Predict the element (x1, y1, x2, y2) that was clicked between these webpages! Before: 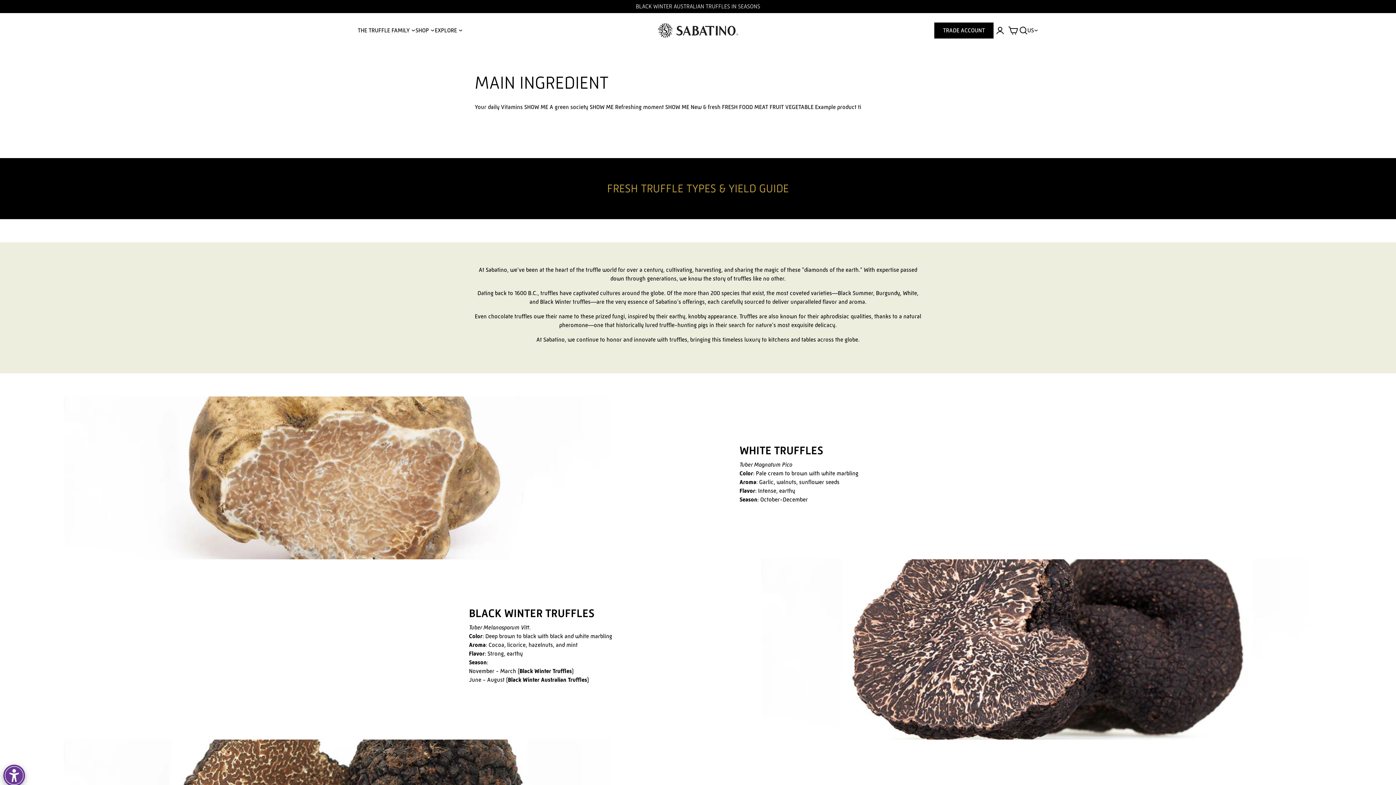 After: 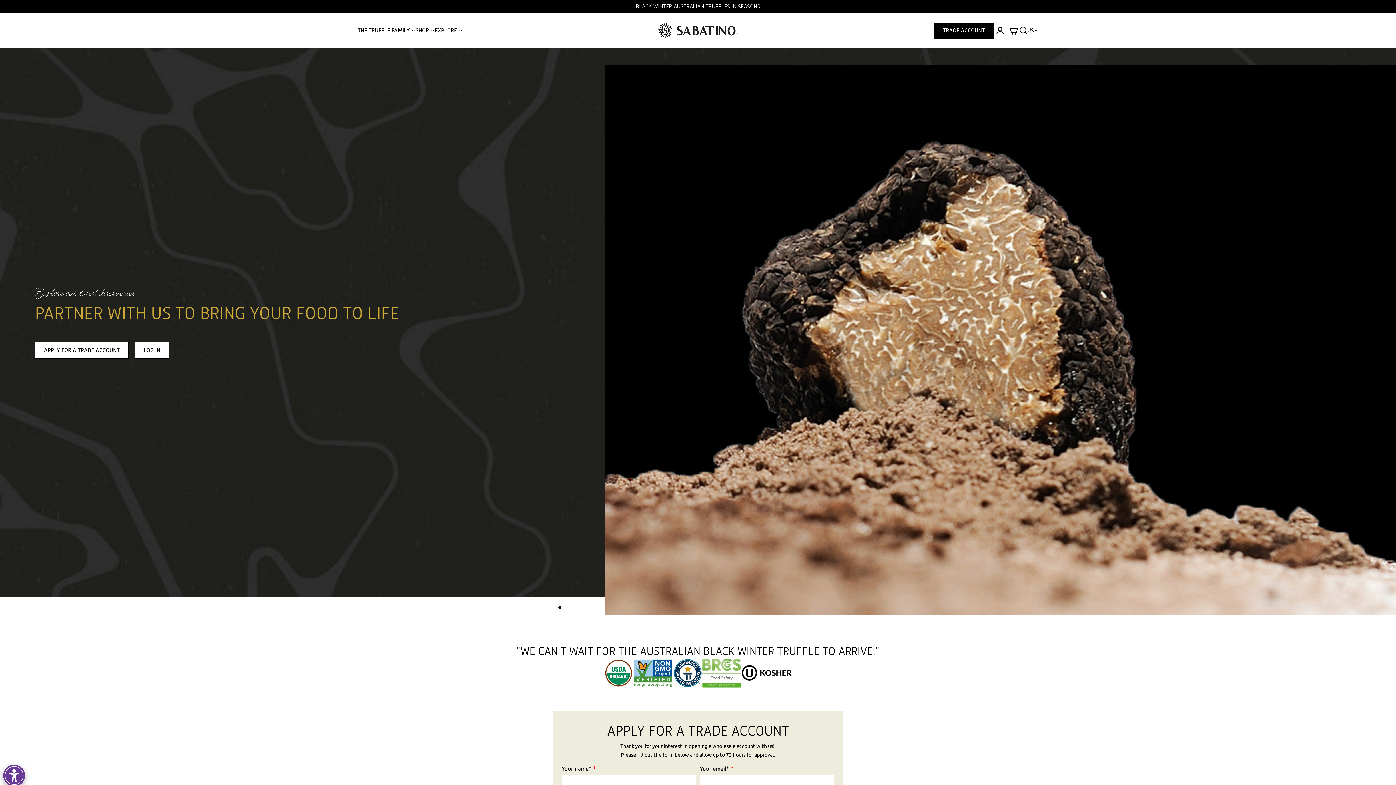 Action: label: TRADE ACCOUNT bbox: (934, 22, 993, 38)